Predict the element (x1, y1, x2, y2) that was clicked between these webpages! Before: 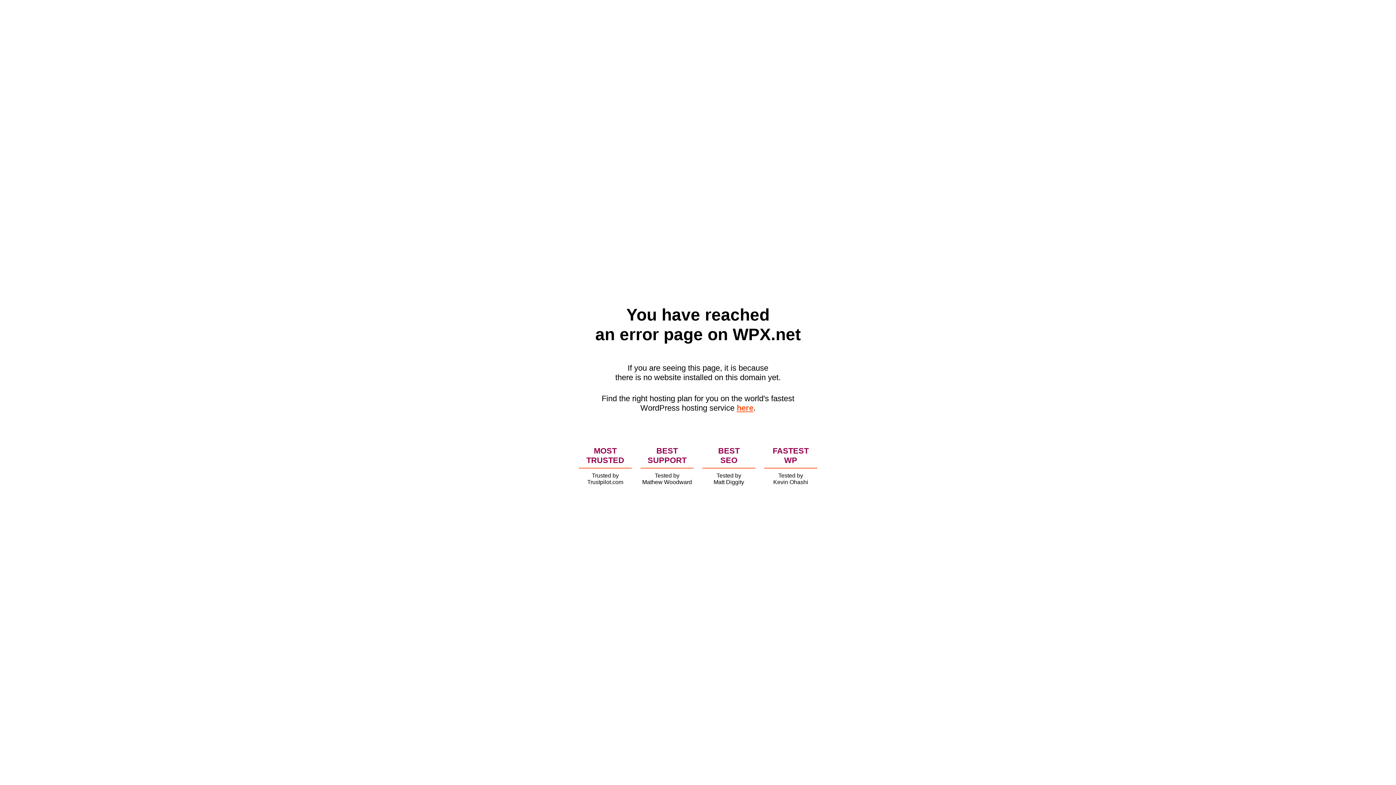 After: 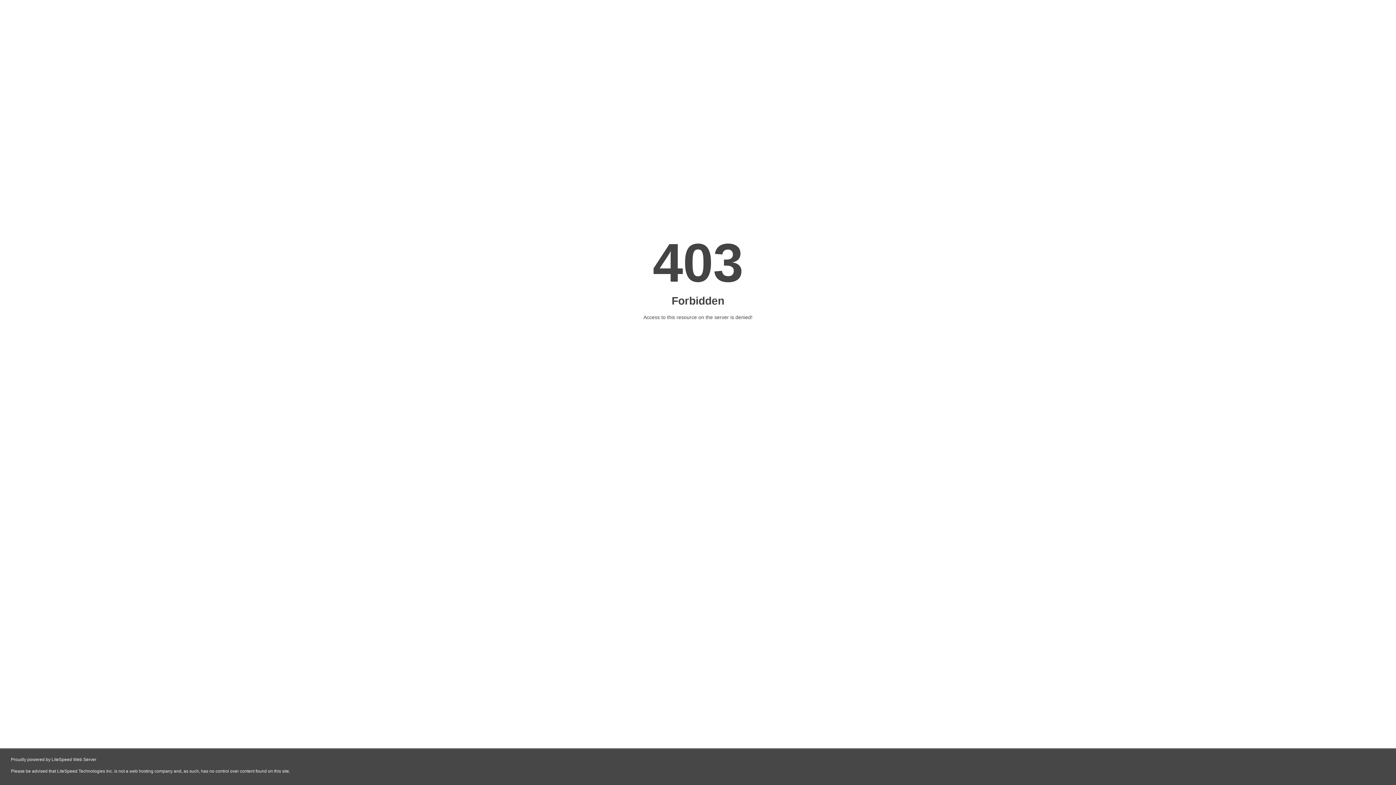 Action: bbox: (736, 403, 753, 412) label: here